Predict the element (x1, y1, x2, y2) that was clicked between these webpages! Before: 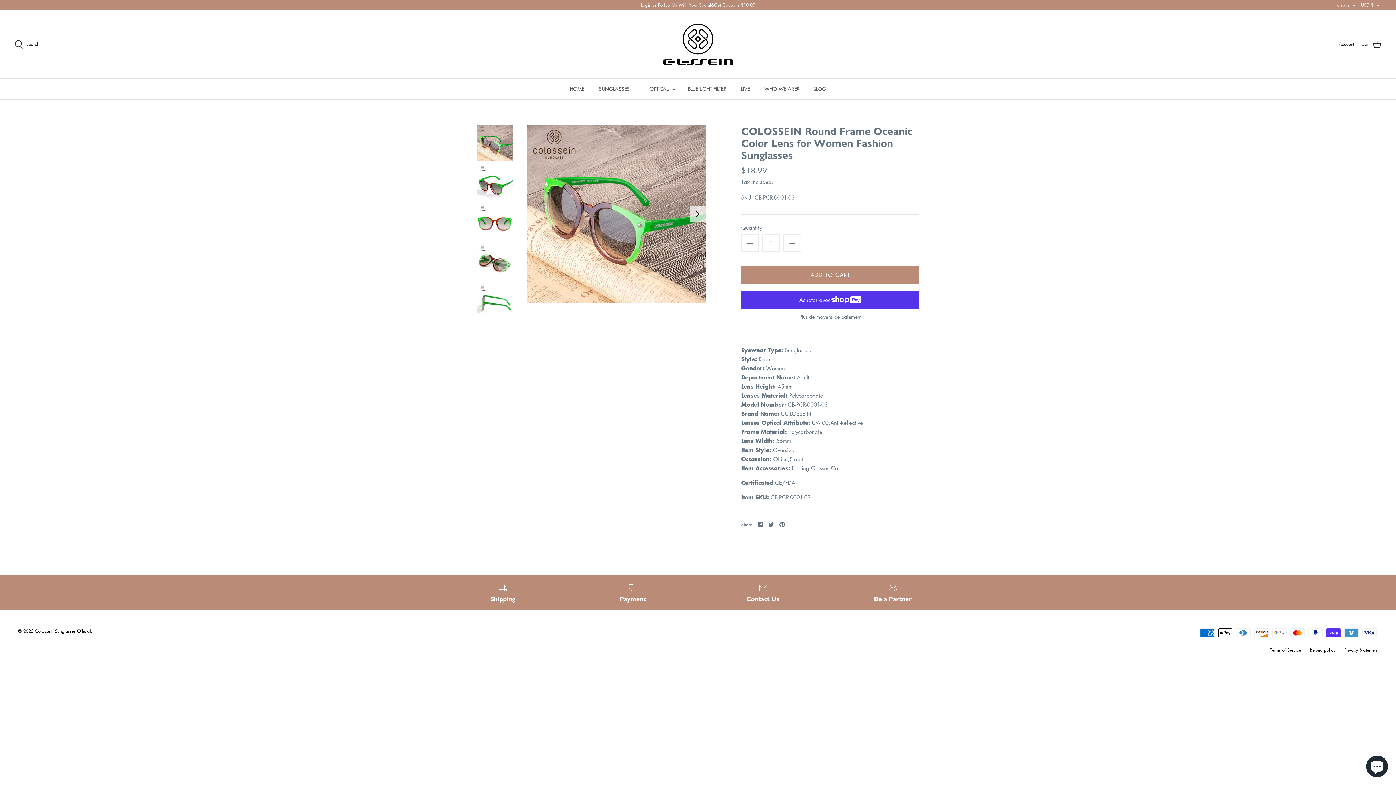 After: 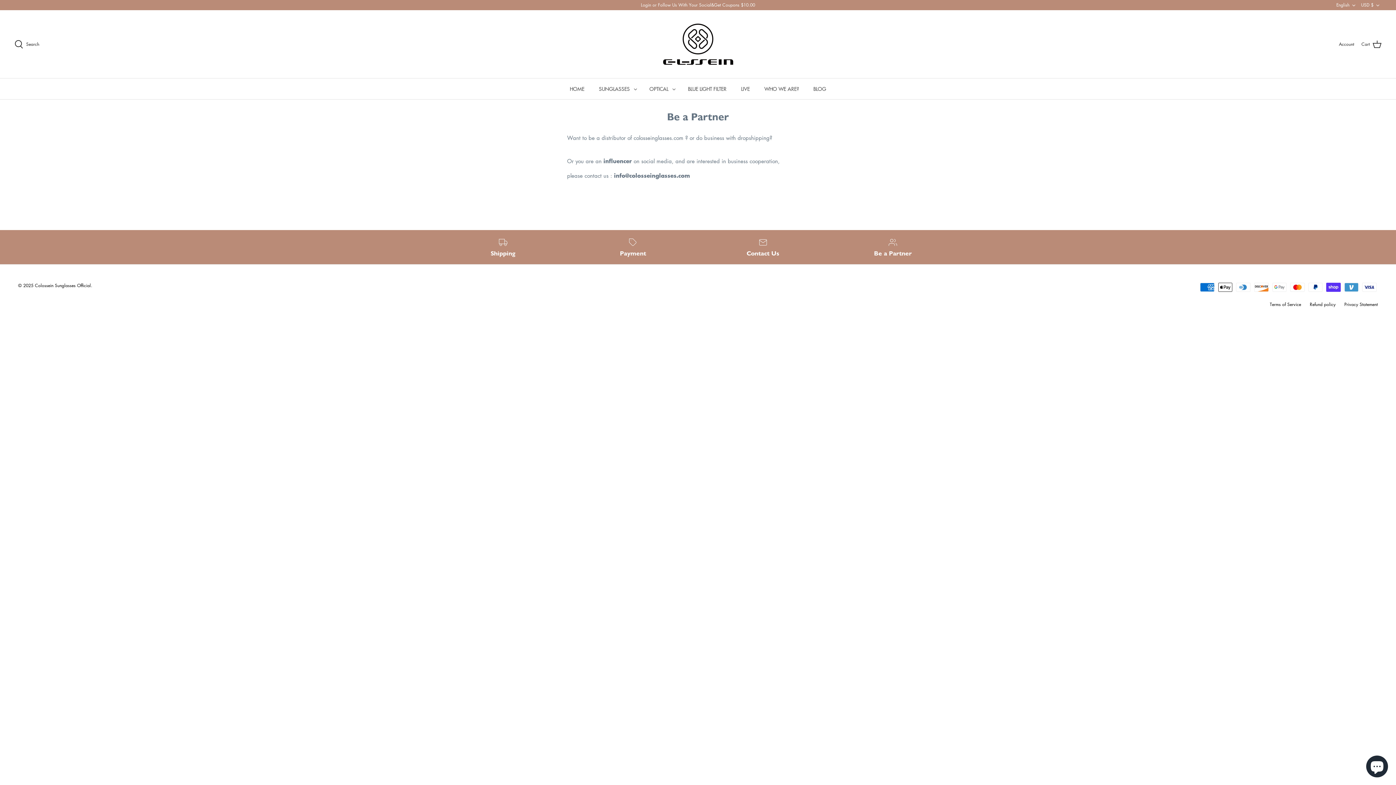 Action: label: Be a Partner bbox: (833, 583, 952, 602)